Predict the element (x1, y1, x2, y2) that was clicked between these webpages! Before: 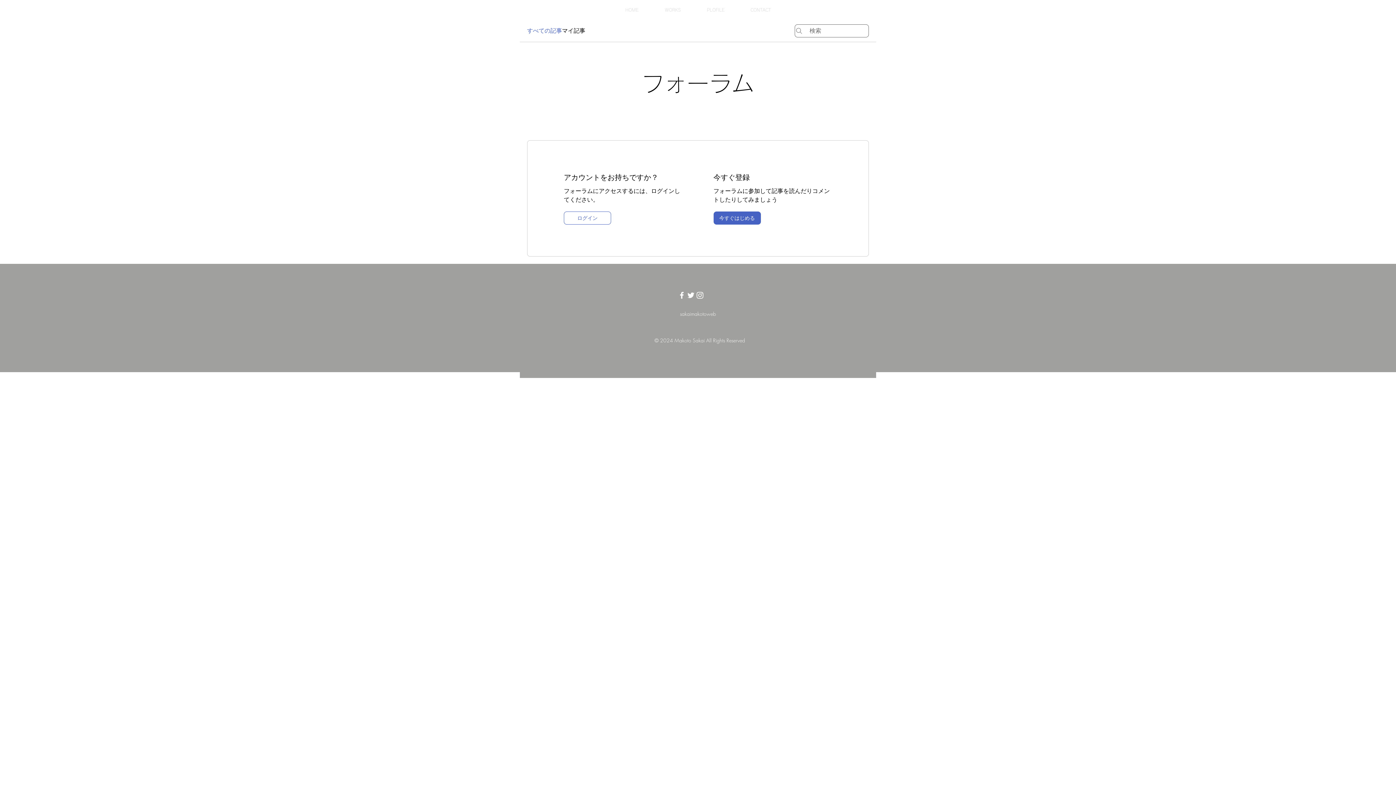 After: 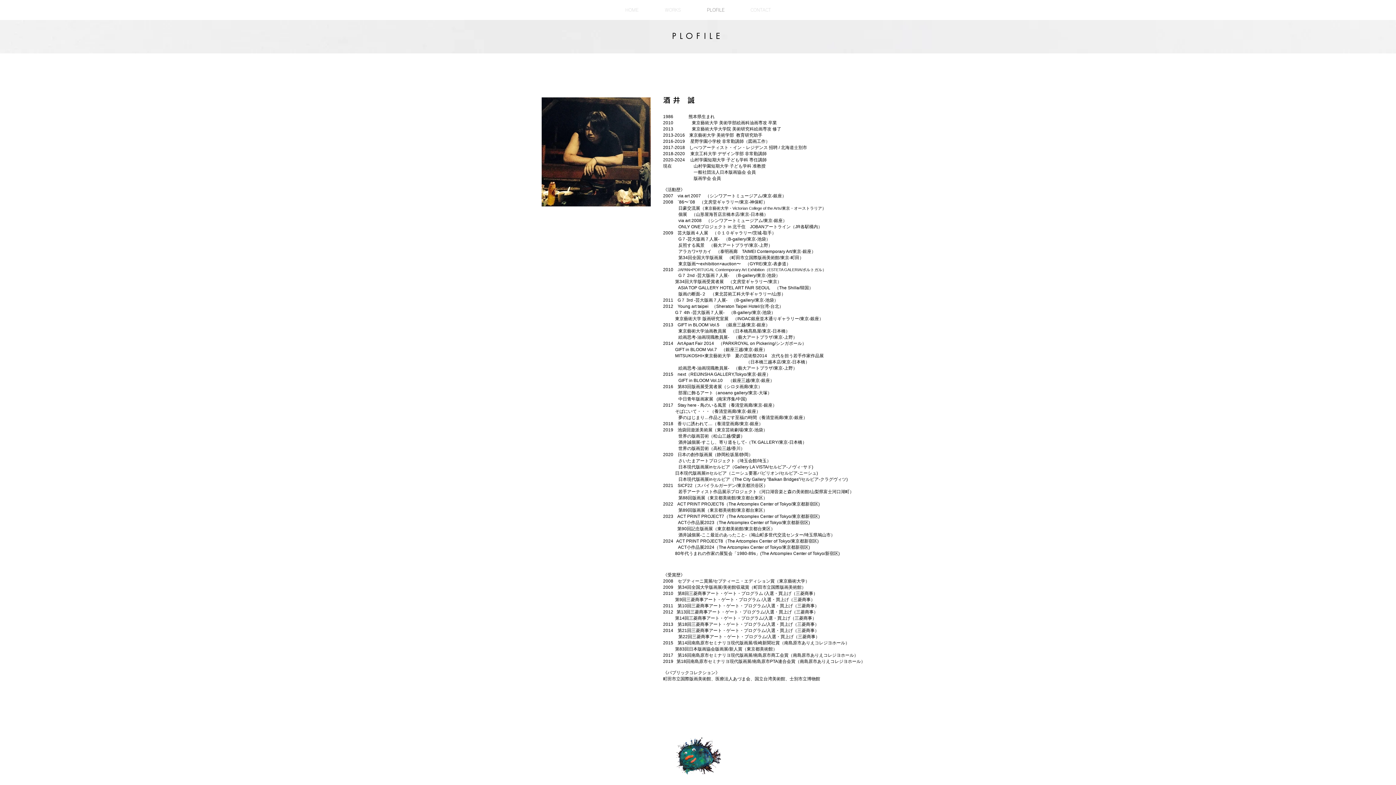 Action: bbox: (694, 1, 737, 18) label: PLOFILE